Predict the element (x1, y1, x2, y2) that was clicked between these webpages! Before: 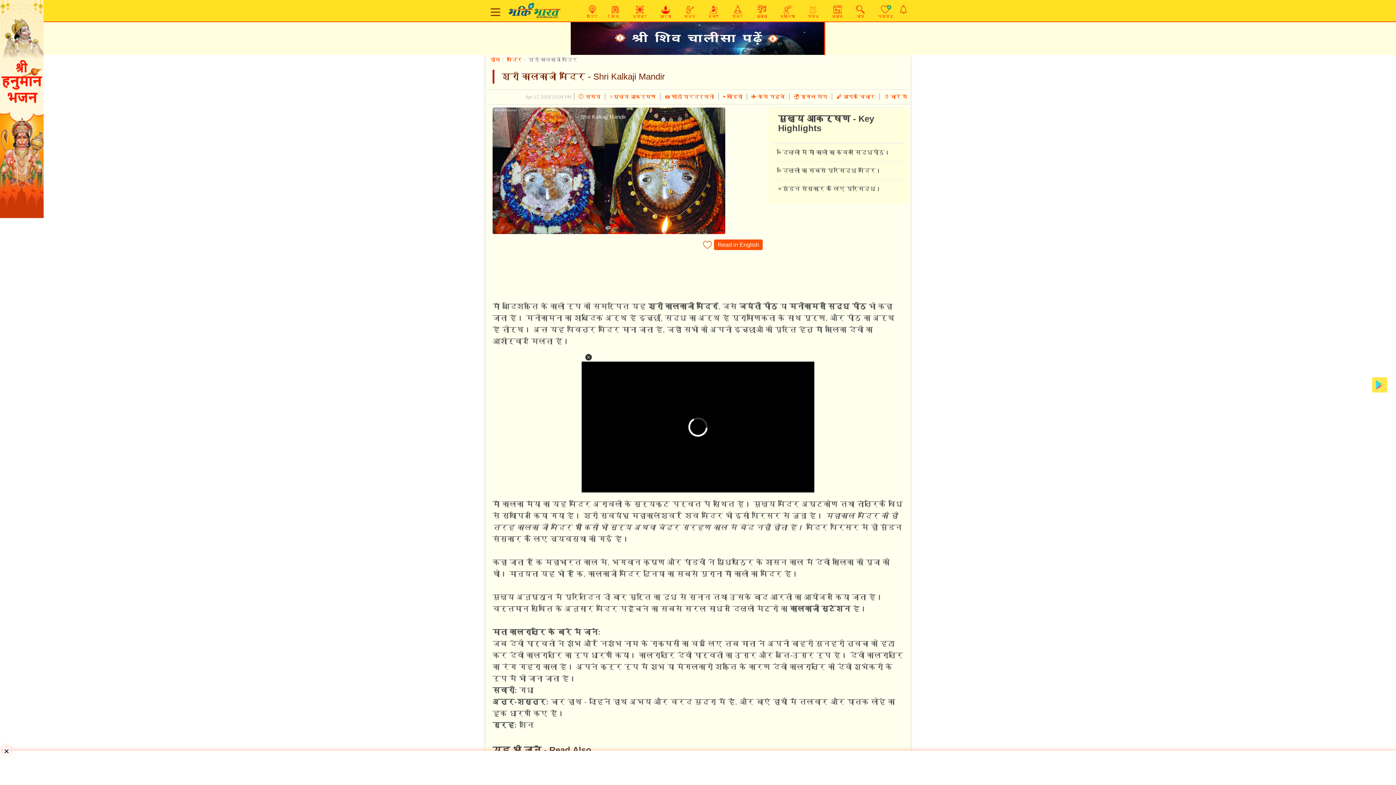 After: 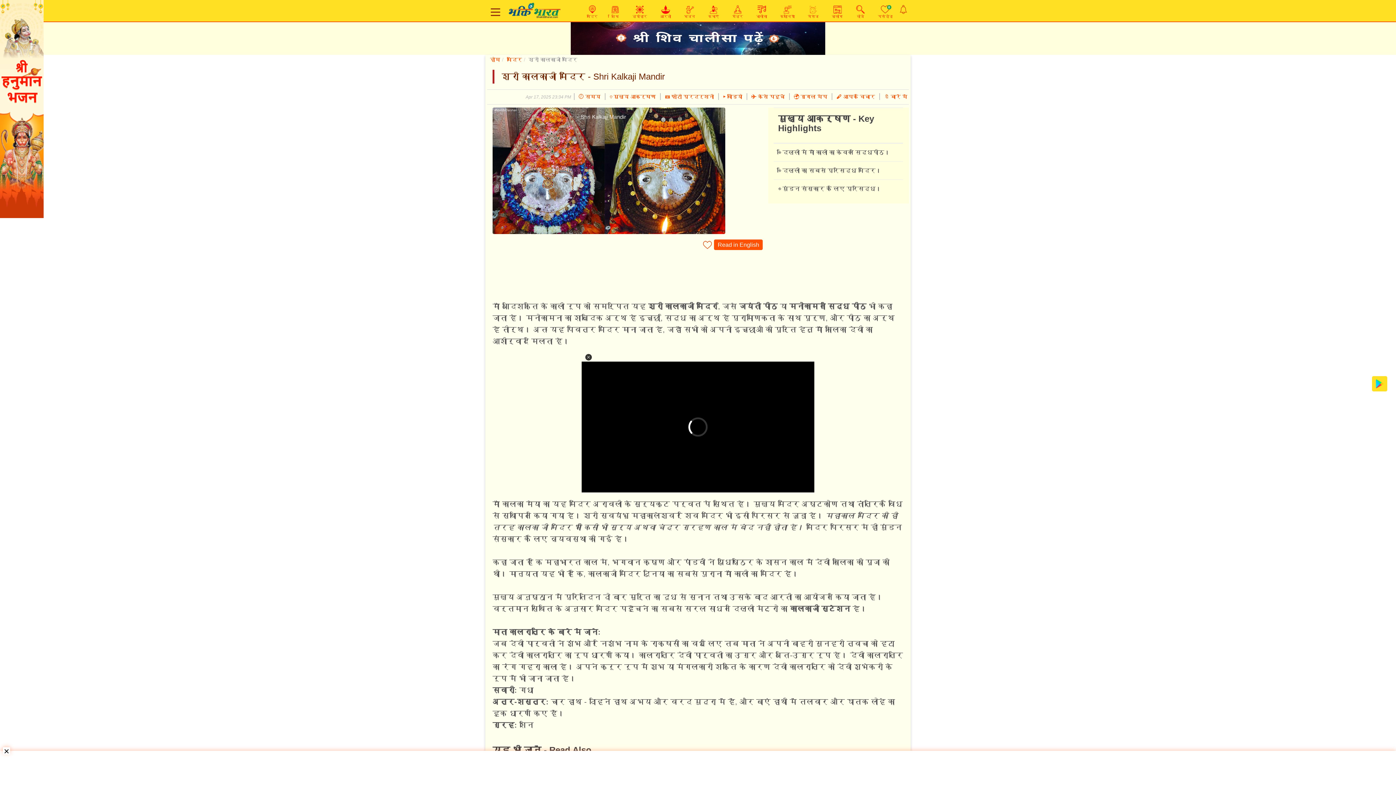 Action: bbox: (1375, 381, 1384, 387)